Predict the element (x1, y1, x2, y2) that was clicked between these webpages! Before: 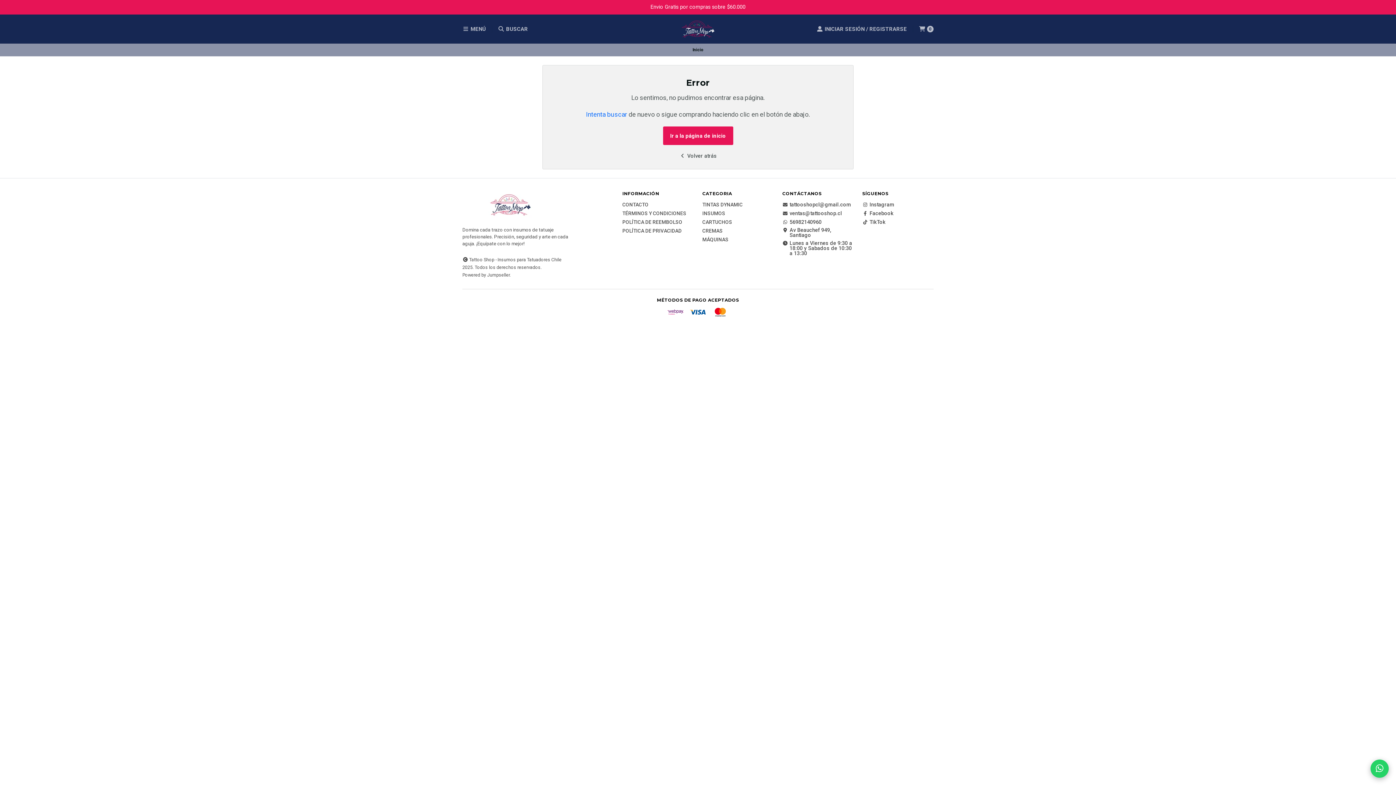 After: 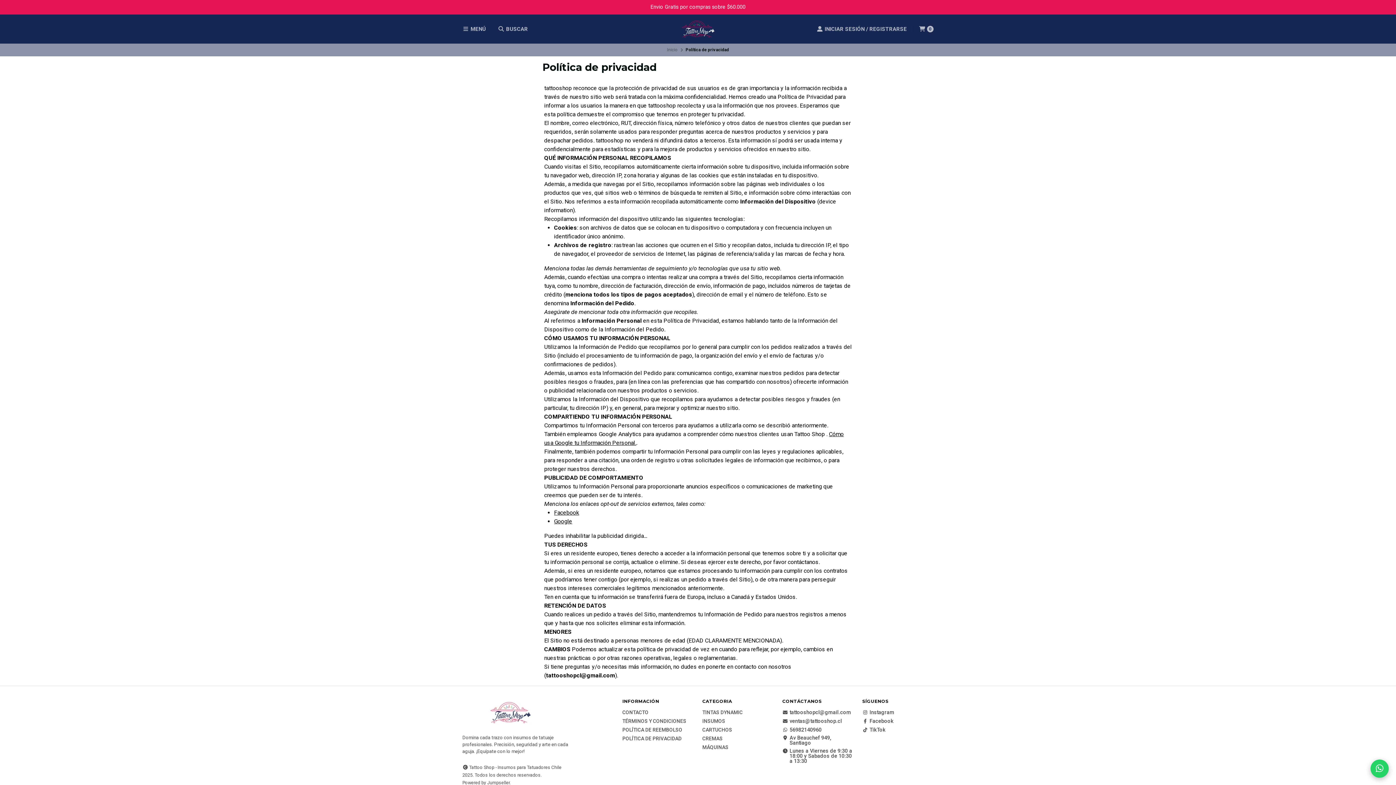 Action: bbox: (622, 228, 681, 233) label: POLÍTICA DE PRIVACIDAD